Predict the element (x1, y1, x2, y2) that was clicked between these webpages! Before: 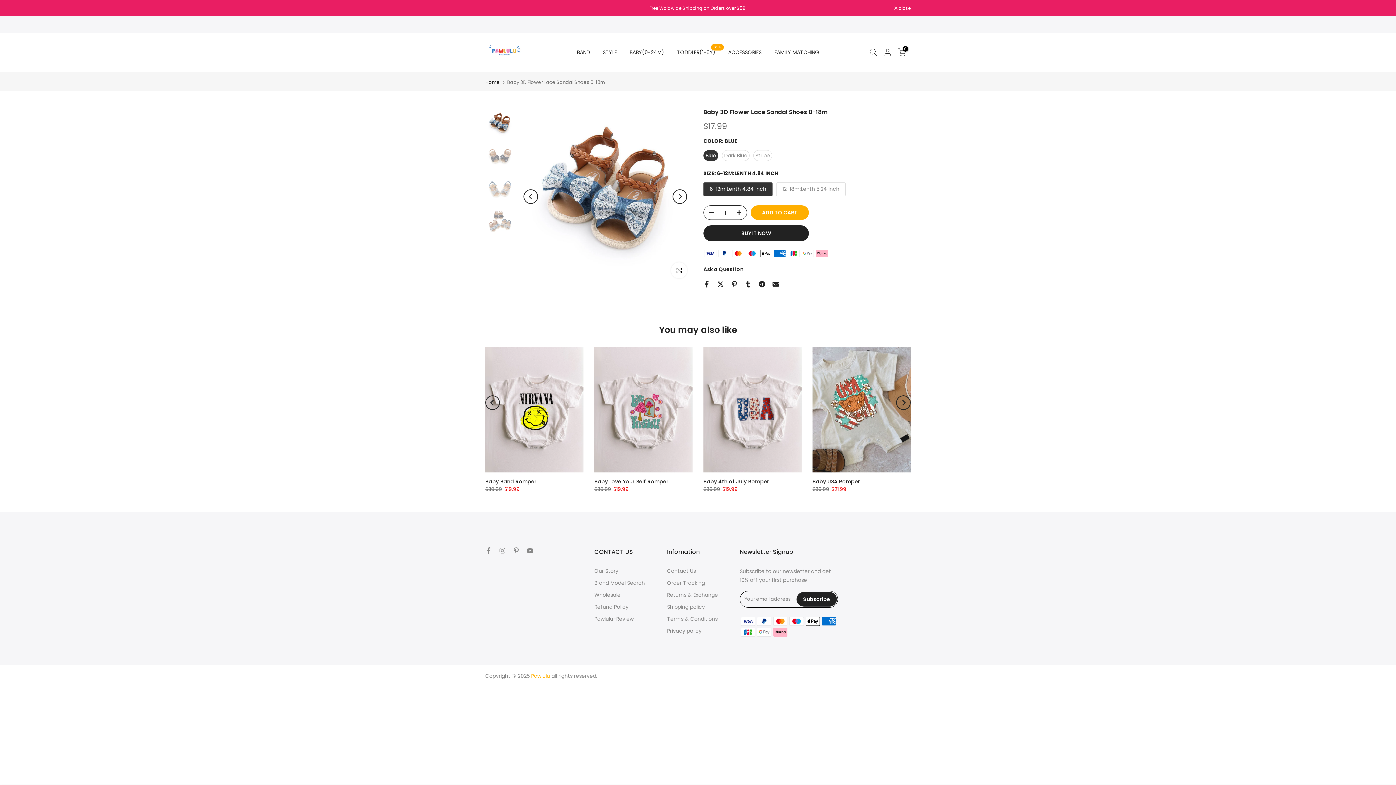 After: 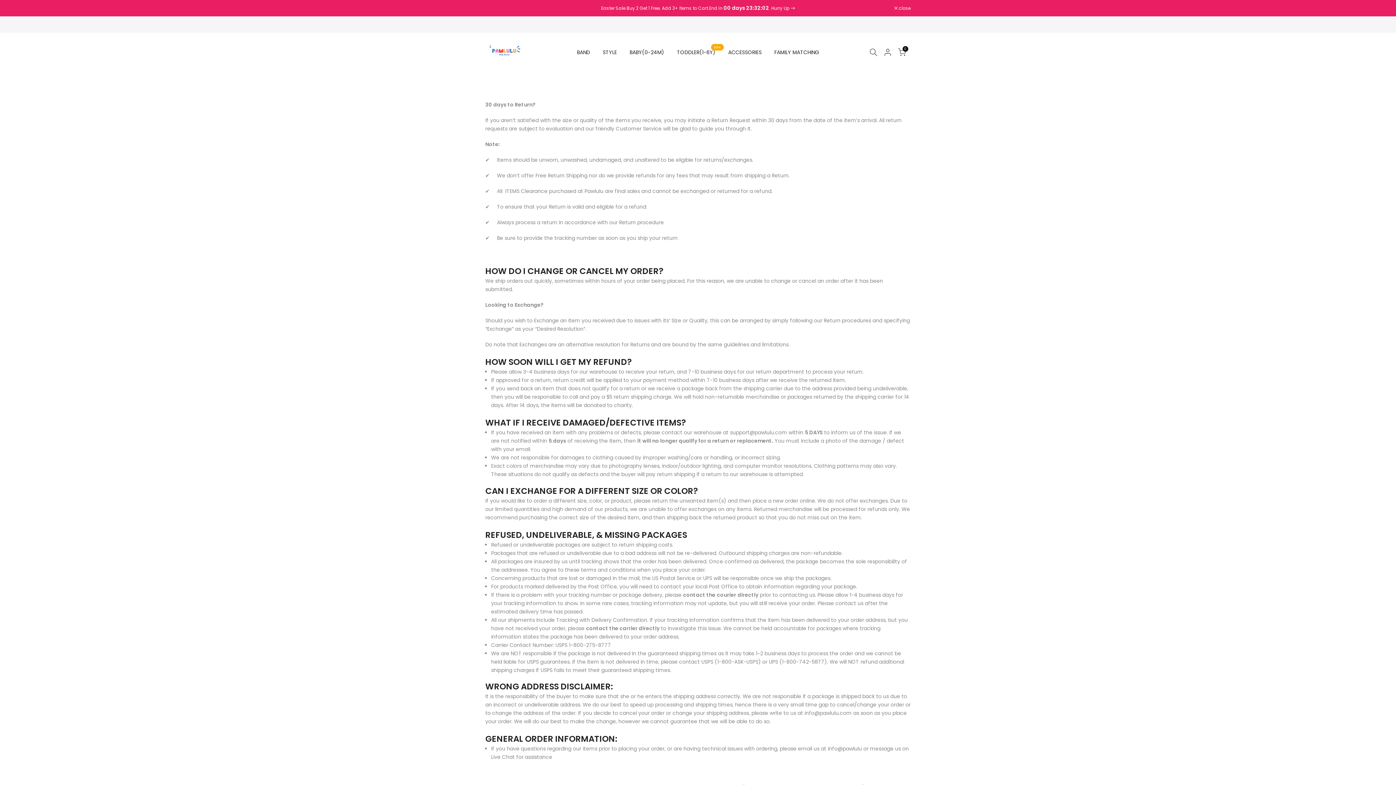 Action: label: Returns & Exchange bbox: (667, 591, 718, 598)